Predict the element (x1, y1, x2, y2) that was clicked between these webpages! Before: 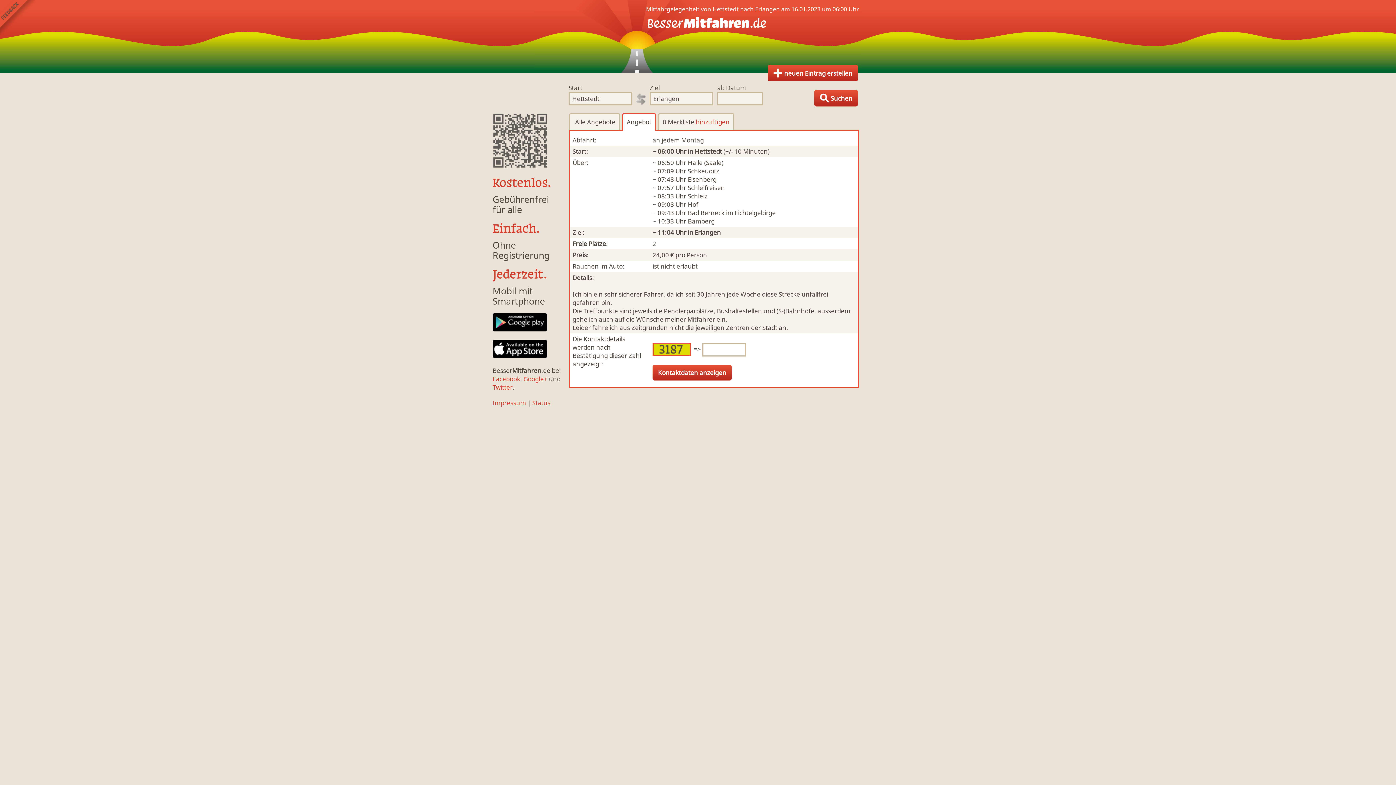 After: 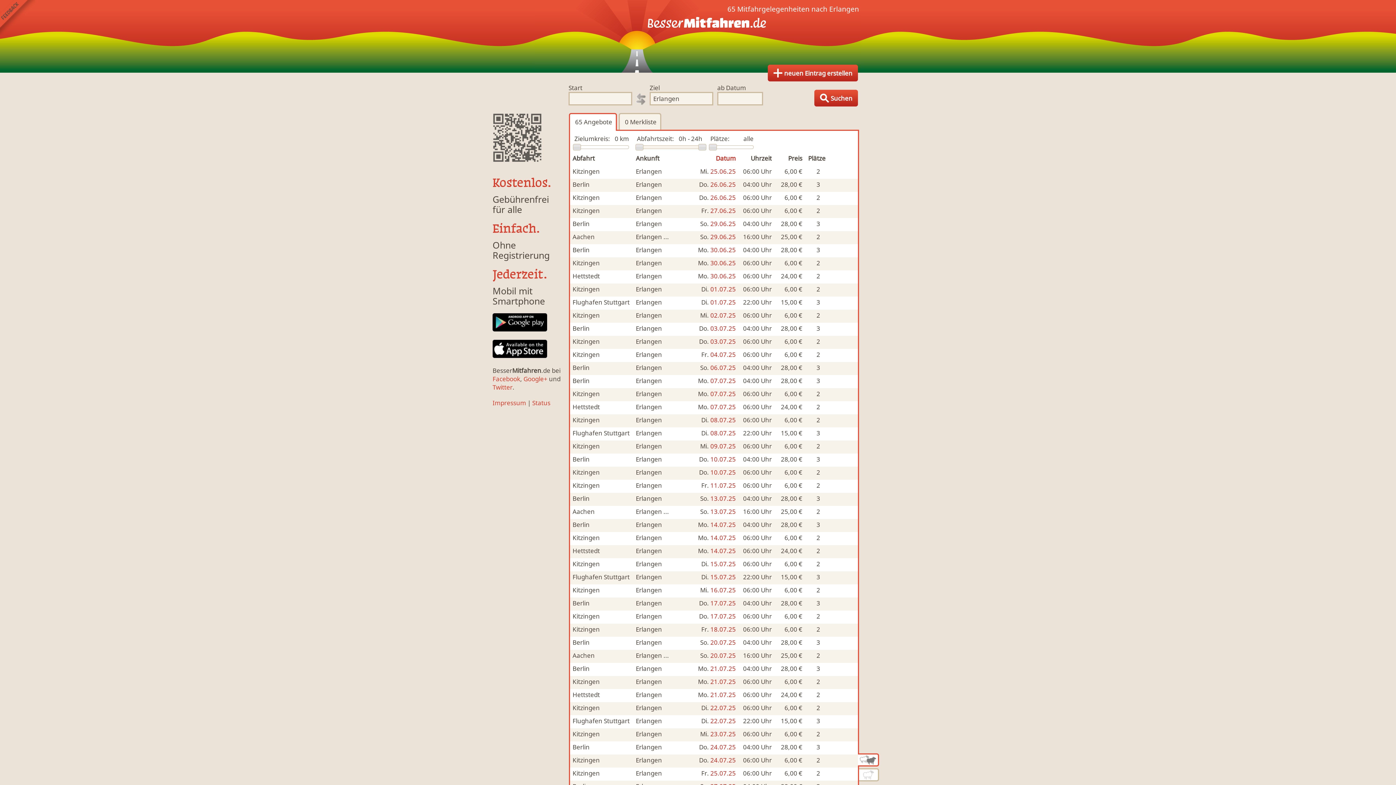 Action: label: Erlangen bbox: (694, 228, 721, 236)